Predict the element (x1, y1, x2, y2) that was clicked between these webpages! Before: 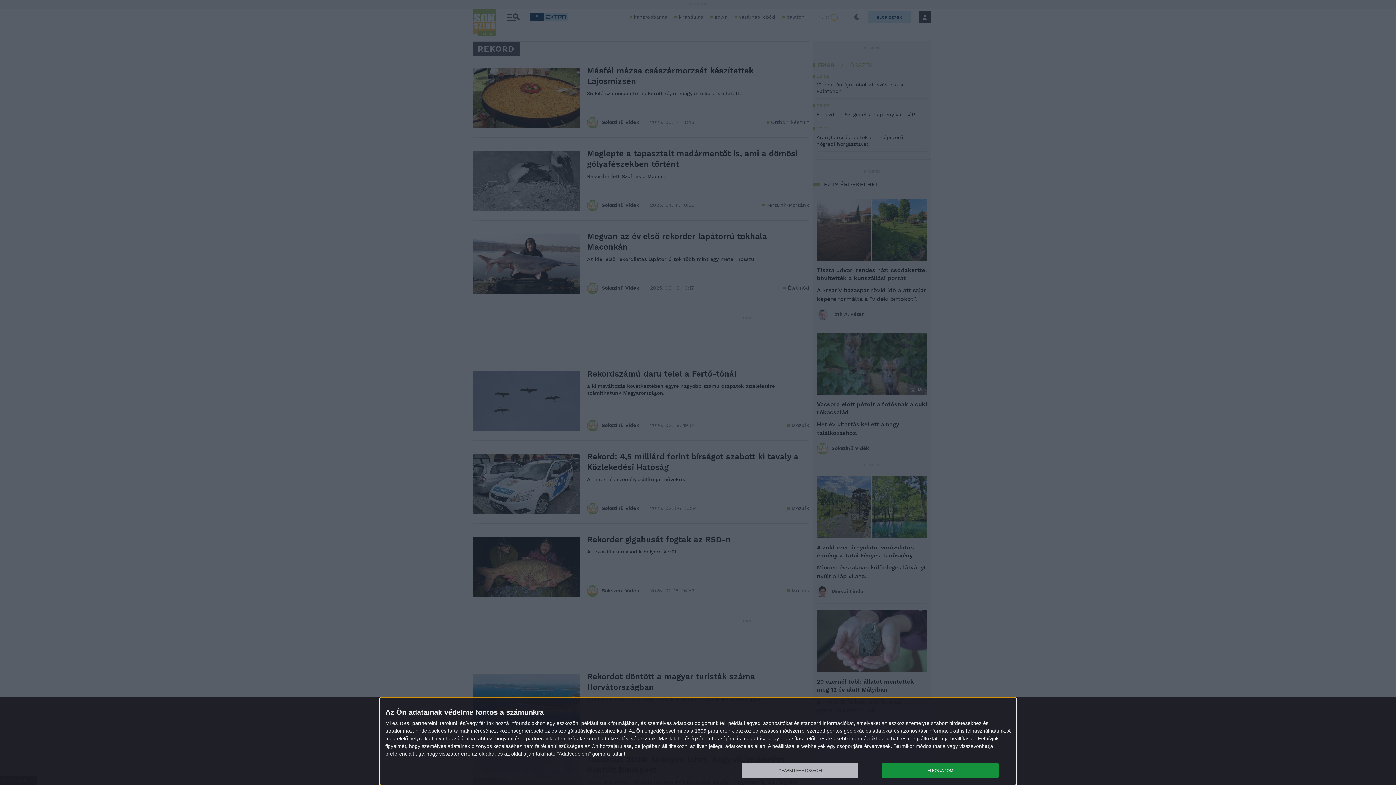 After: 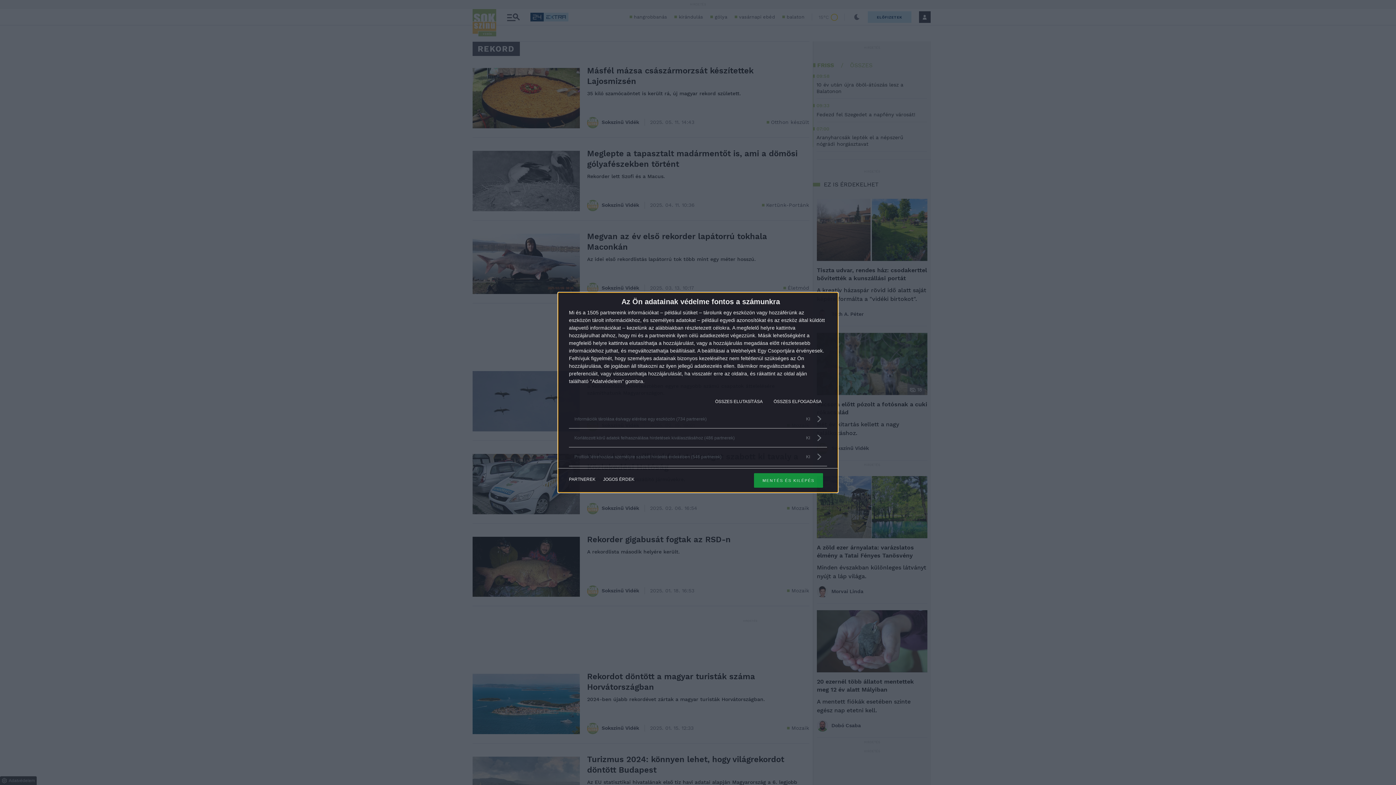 Action: label: TOVÁBBI LEHETŐSÉGEK bbox: (741, 763, 858, 778)